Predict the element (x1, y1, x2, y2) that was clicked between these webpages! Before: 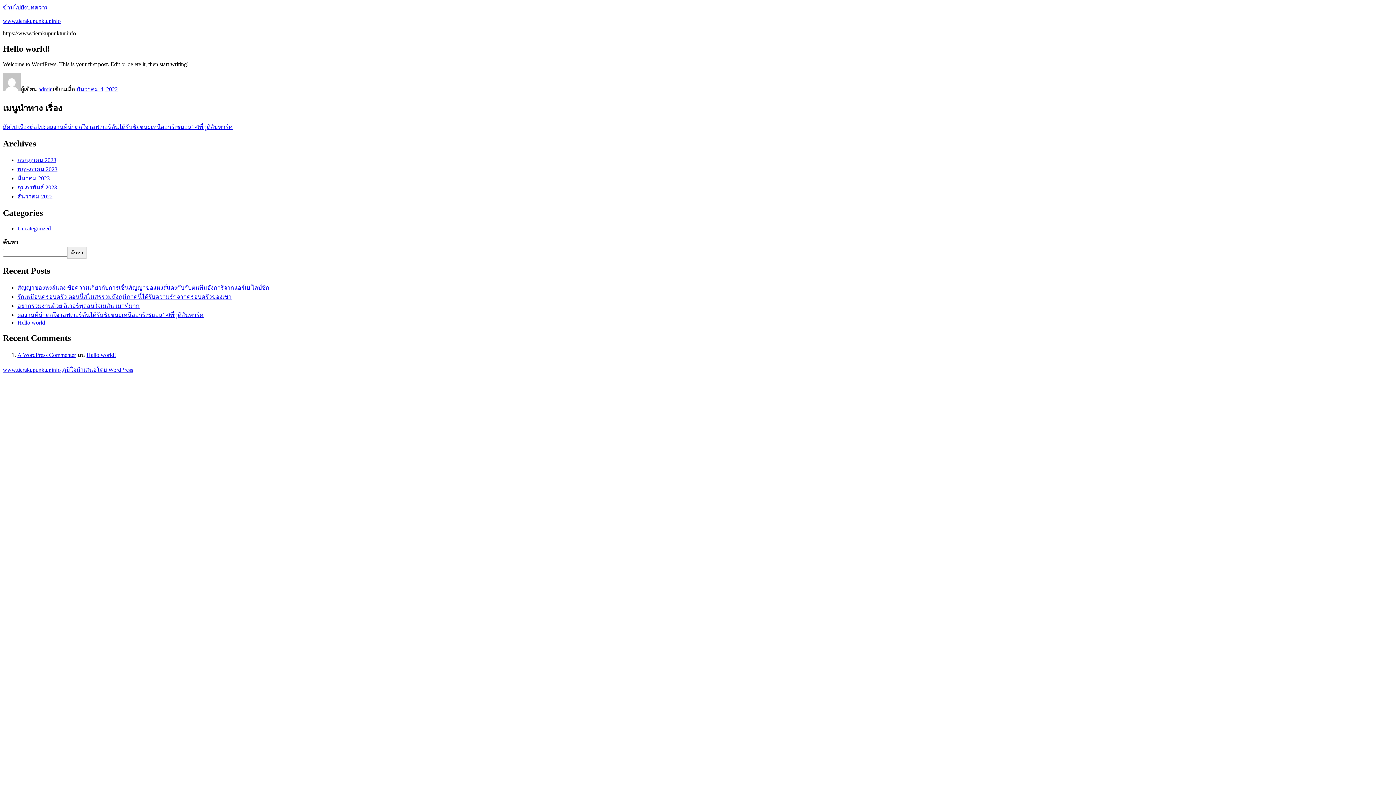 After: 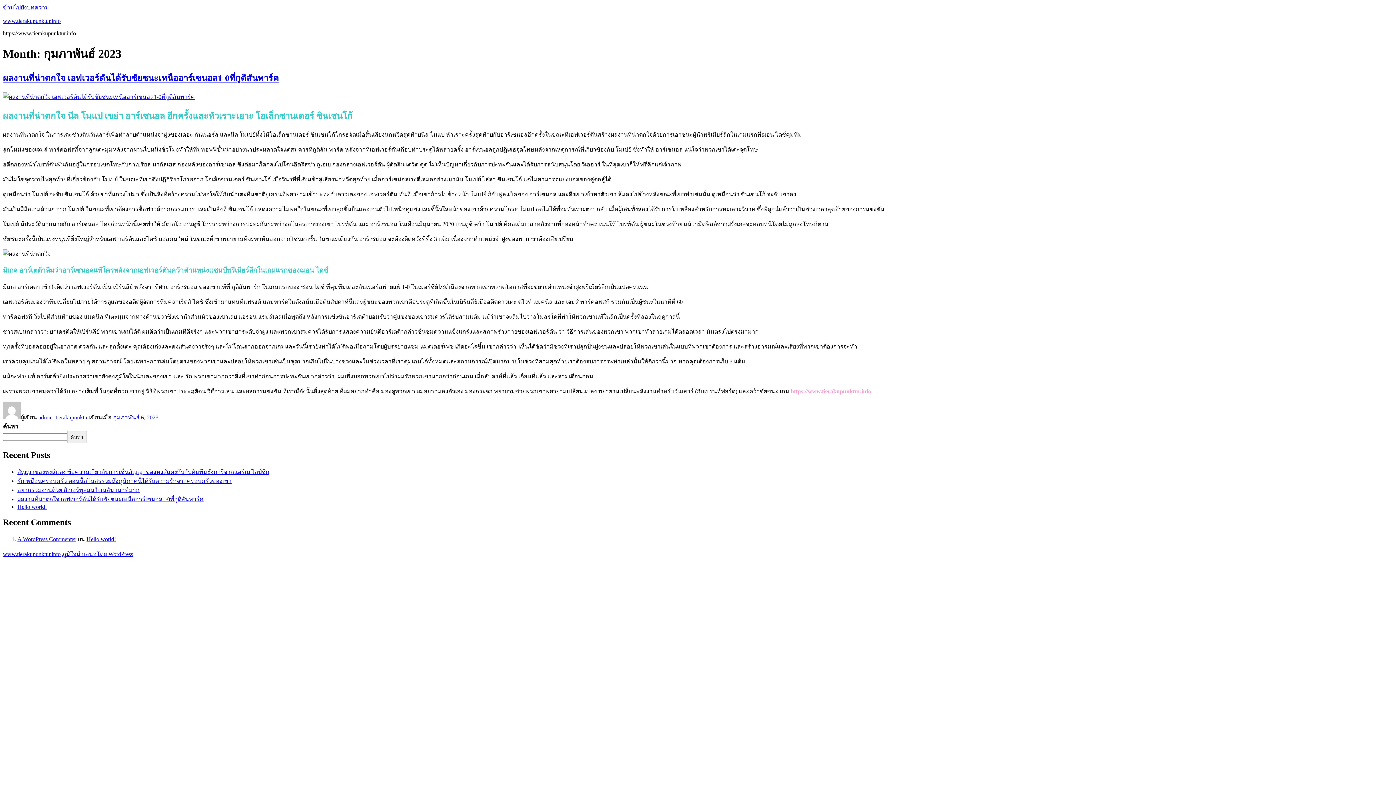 Action: label: กุมภาพันธ์ 2023 bbox: (17, 184, 57, 190)